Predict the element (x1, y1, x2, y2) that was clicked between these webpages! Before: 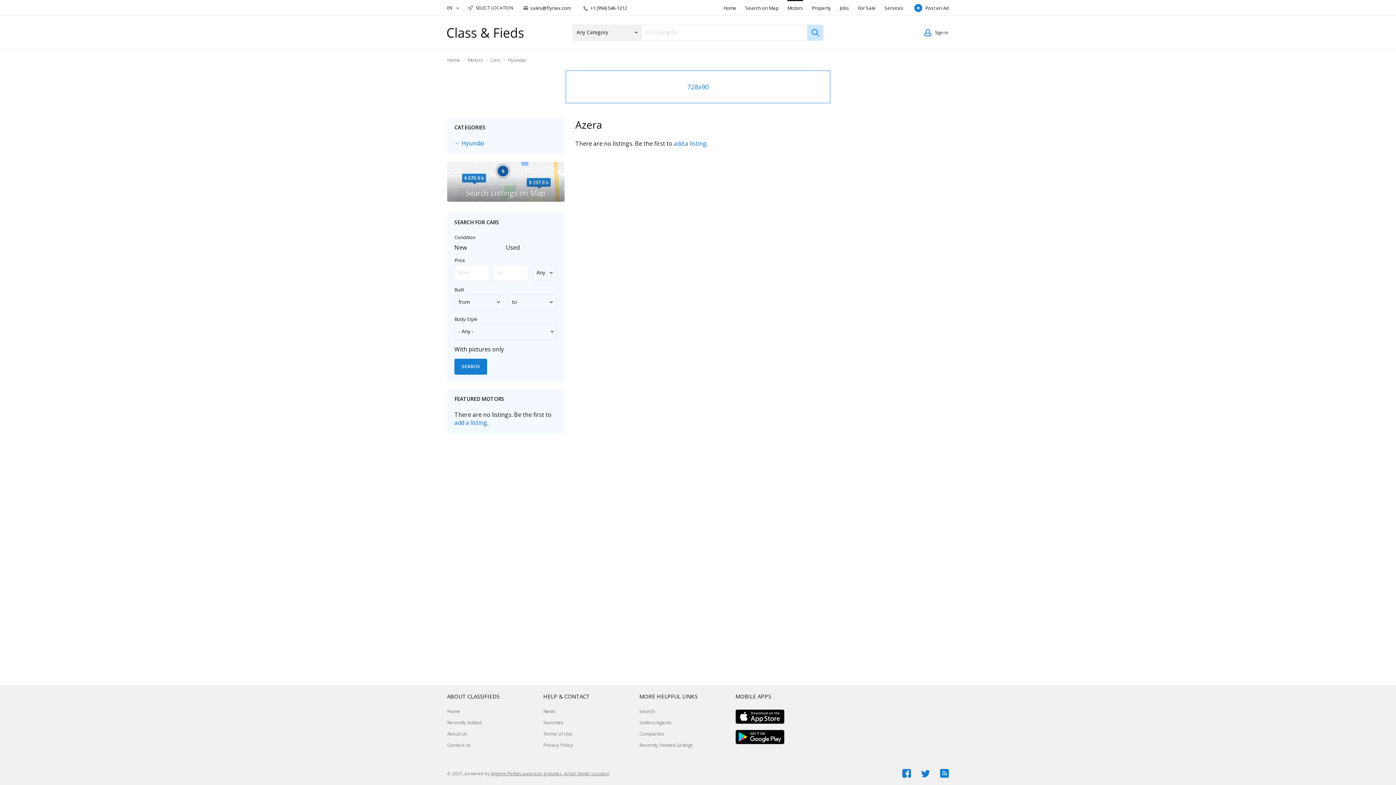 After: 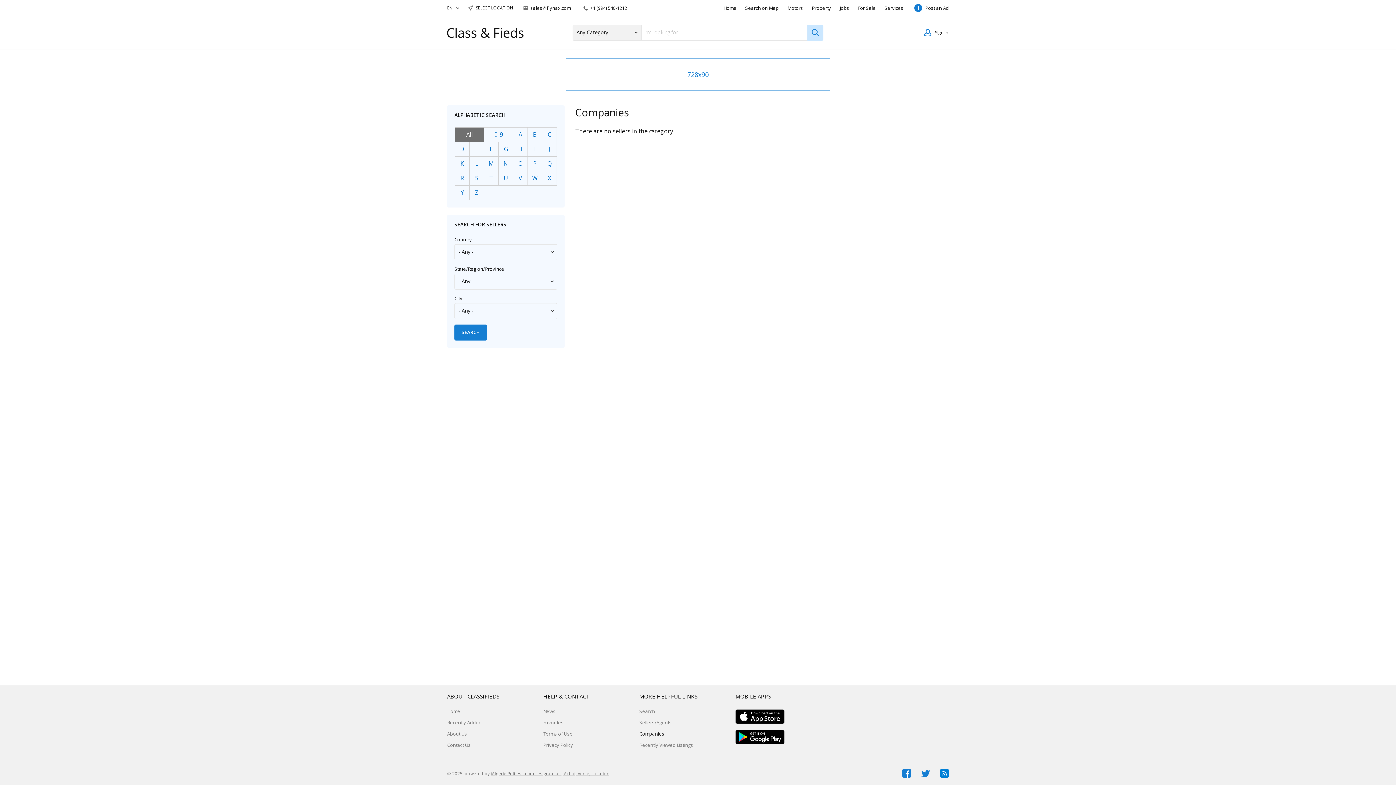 Action: bbox: (639, 729, 664, 738) label: Companies